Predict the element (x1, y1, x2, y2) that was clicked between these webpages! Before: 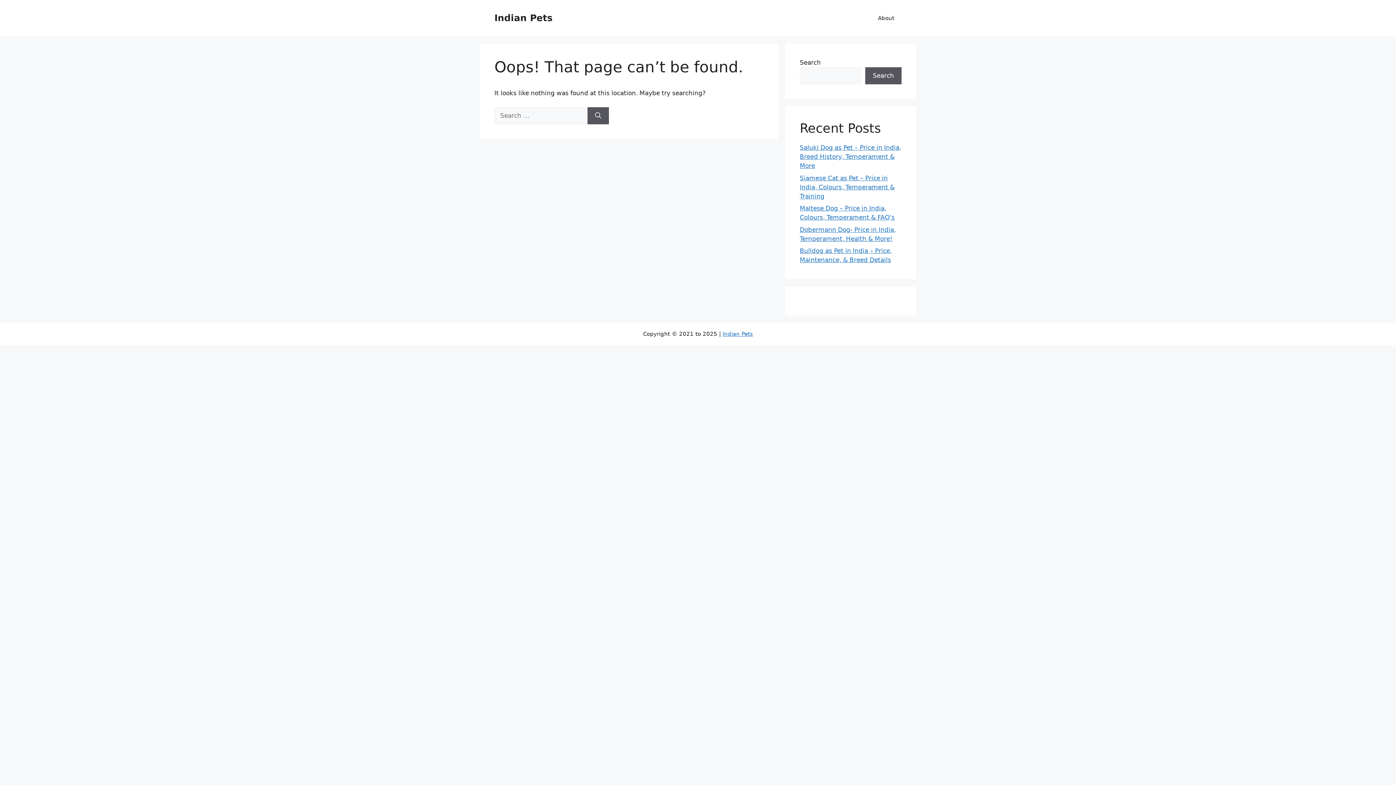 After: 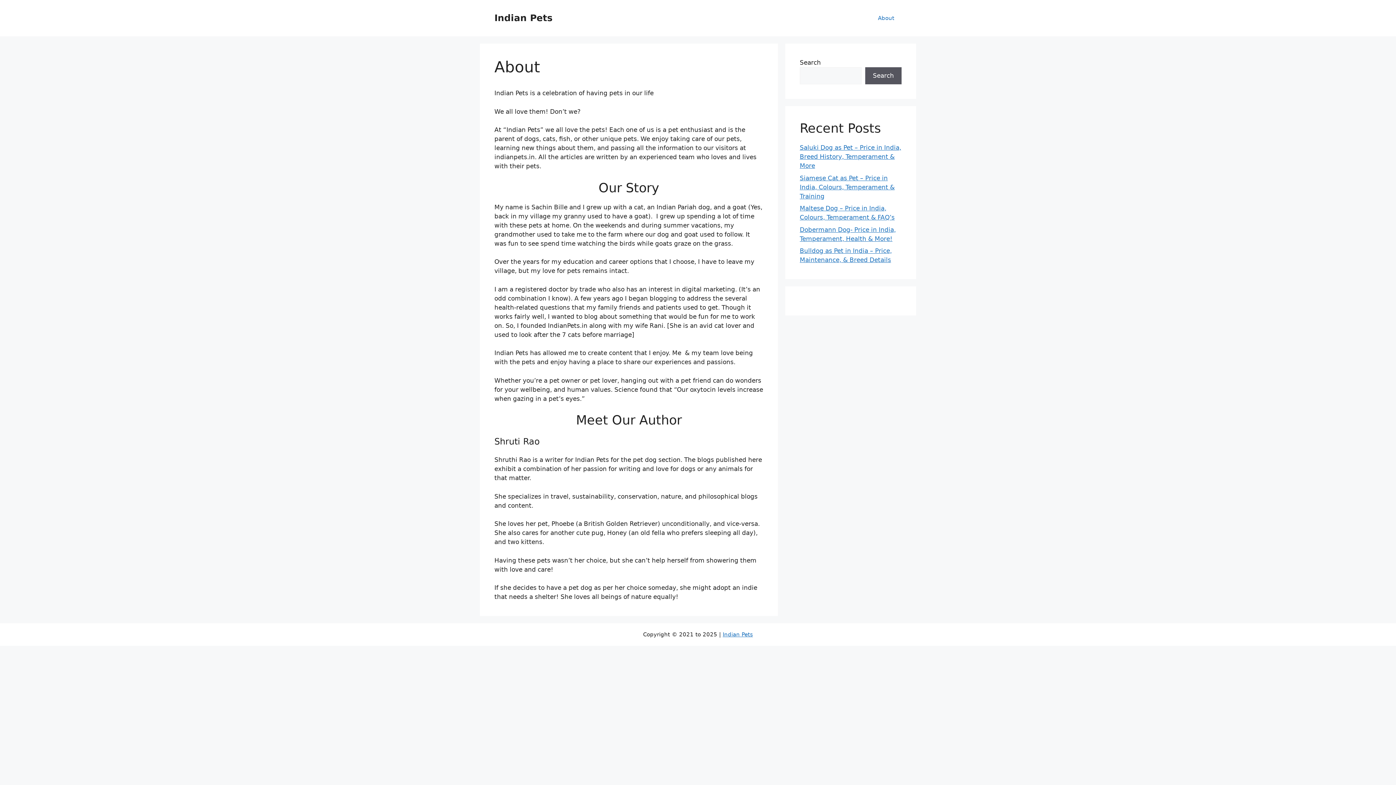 Action: bbox: (870, 7, 901, 29) label: About